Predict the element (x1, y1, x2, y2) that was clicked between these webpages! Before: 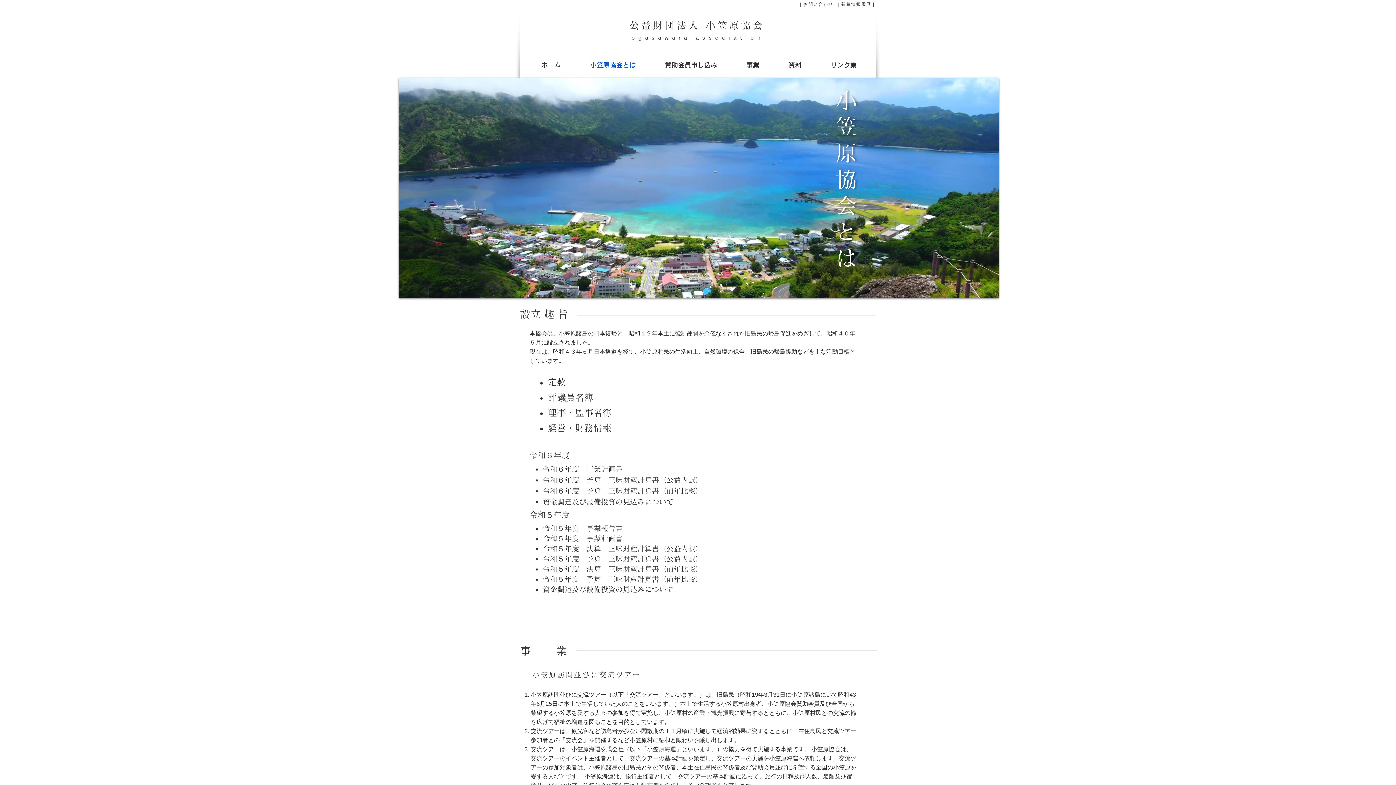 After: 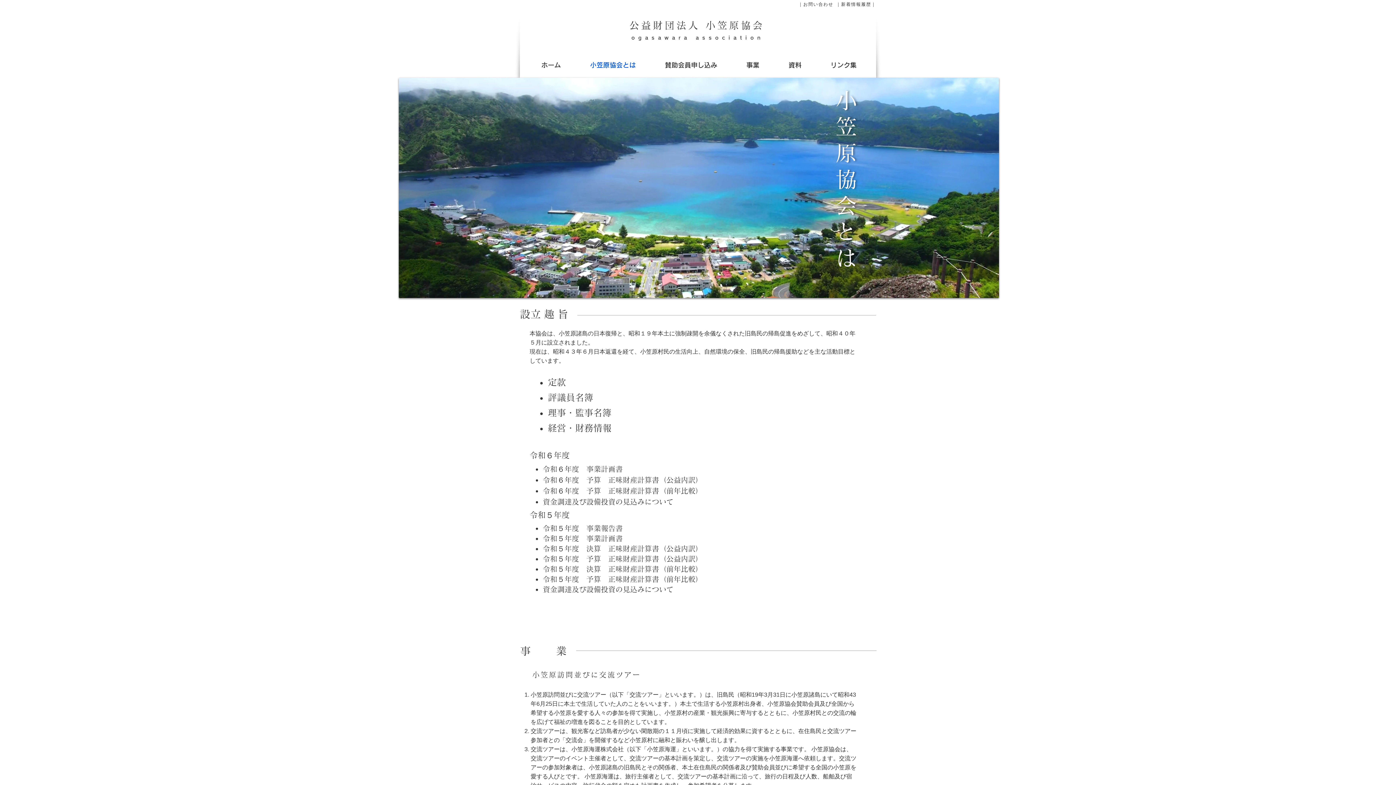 Action: bbox: (542, 487, 702, 494) label: 令和６年度　予算　正味財産計算書（前年比較）